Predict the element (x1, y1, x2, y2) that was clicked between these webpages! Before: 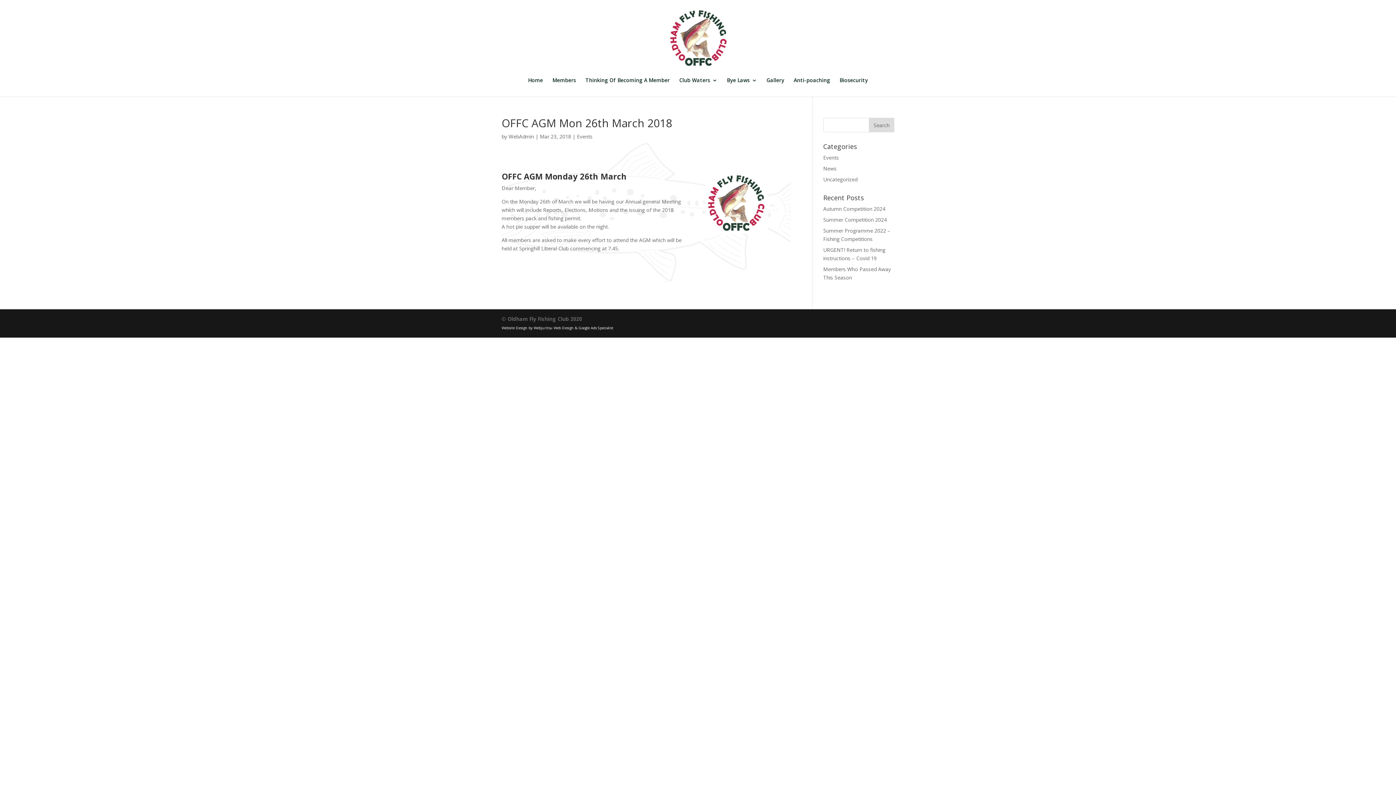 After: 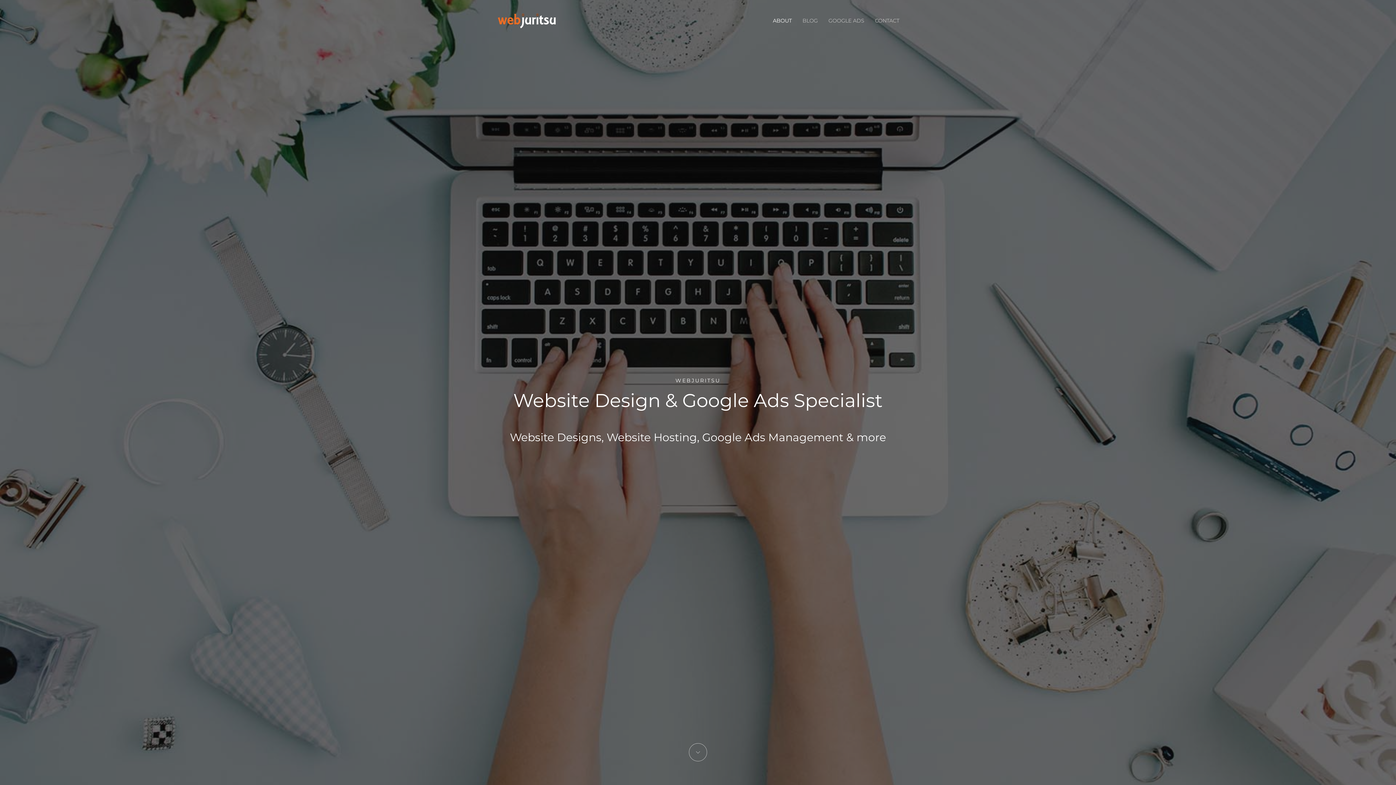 Action: label: Website Design by Webjuritsu Web Design & bbox: (501, 325, 577, 330)